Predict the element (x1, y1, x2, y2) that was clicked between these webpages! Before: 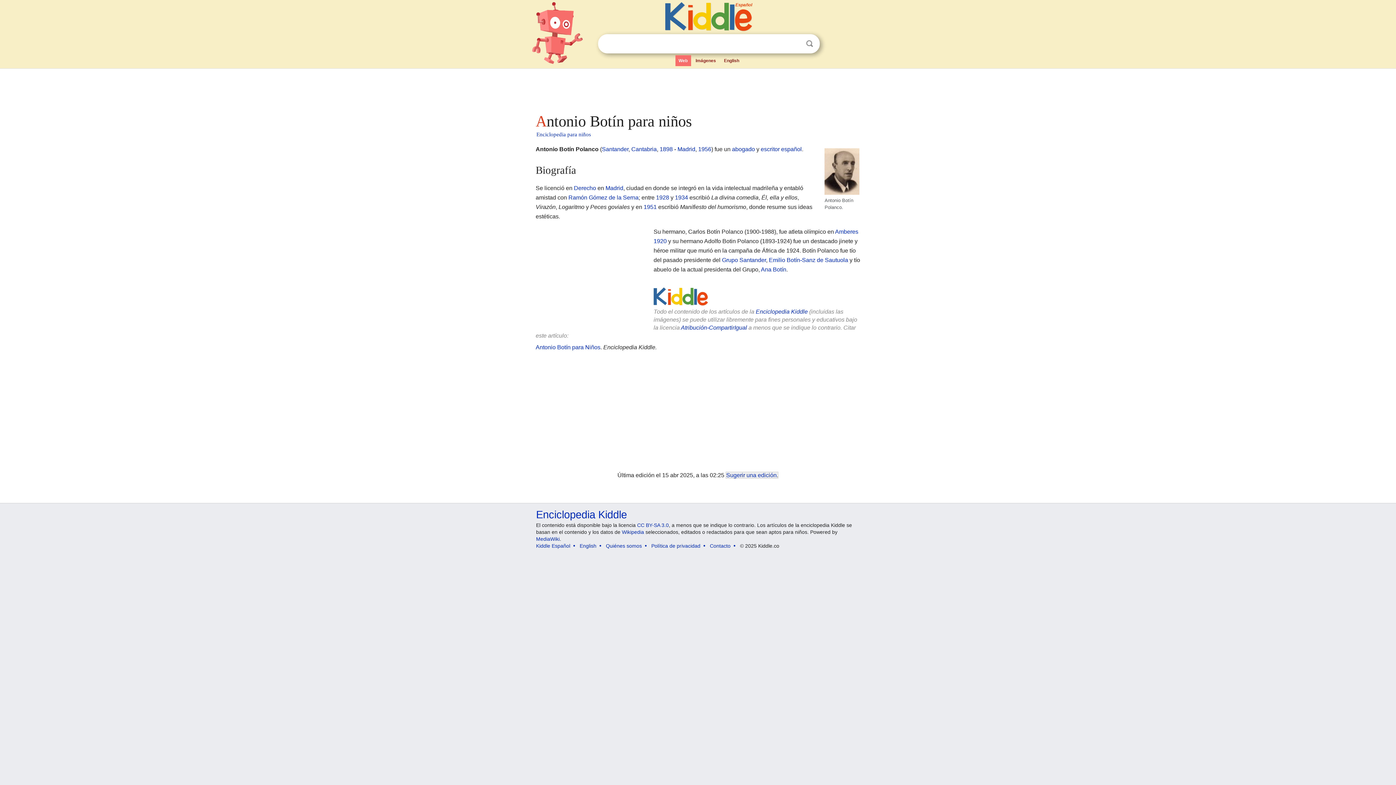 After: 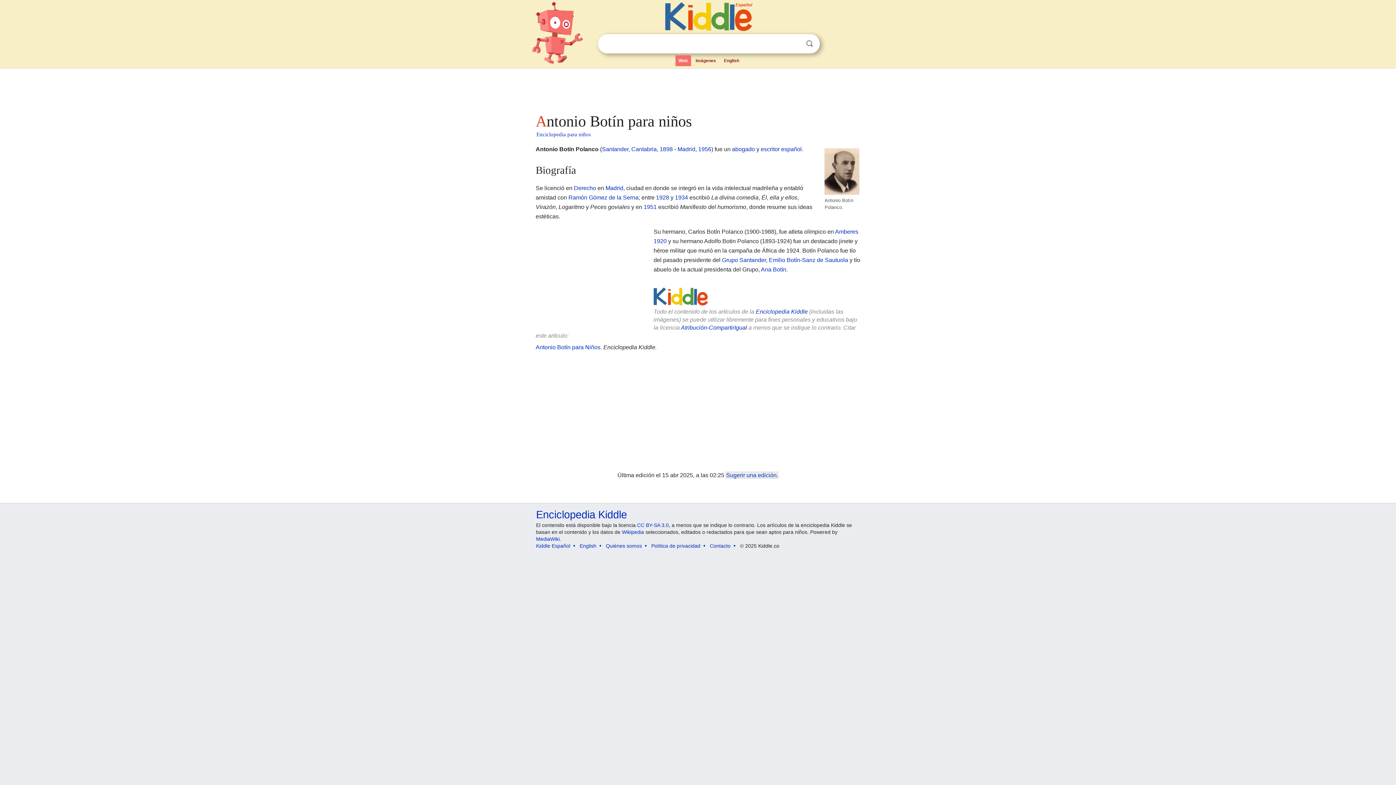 Action: label: Despejar bbox: (788, 37, 801, 49)